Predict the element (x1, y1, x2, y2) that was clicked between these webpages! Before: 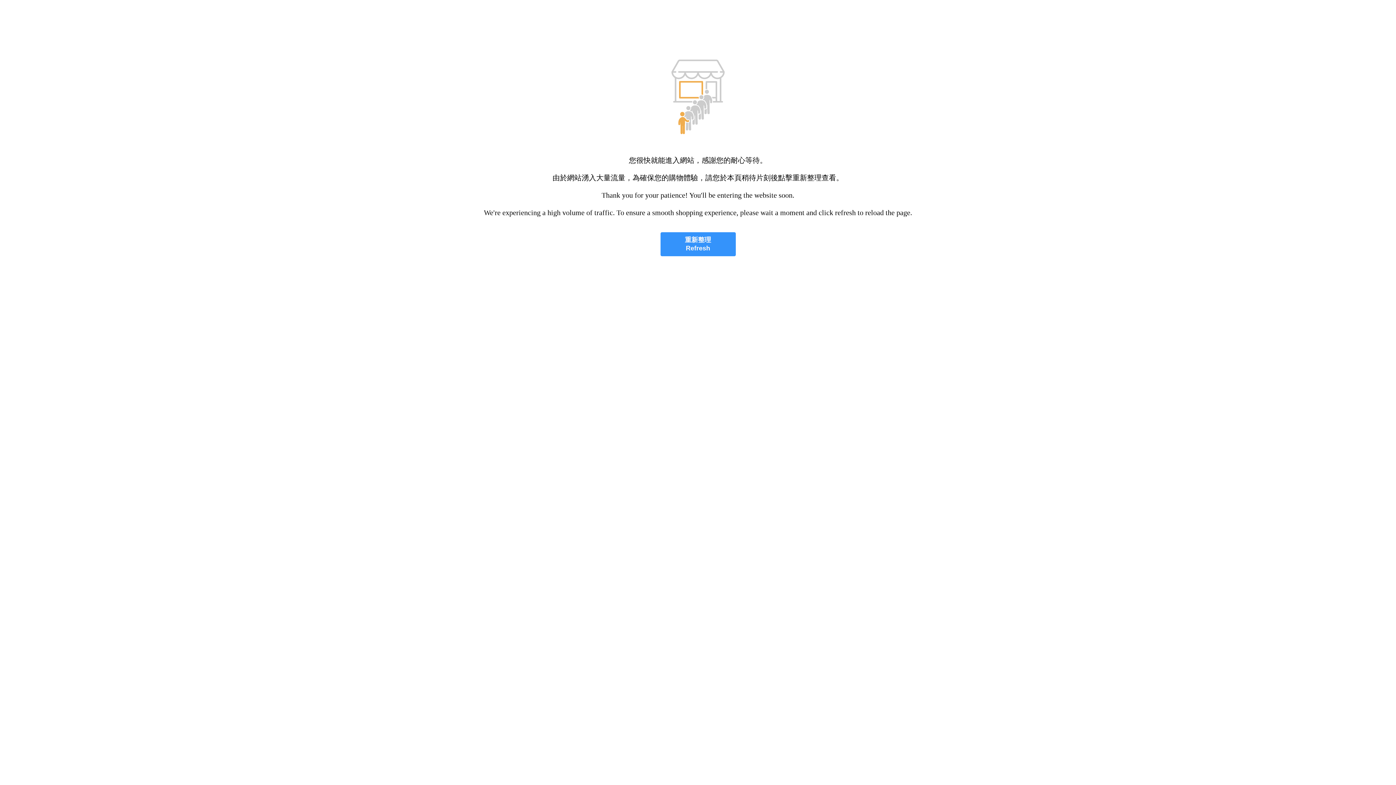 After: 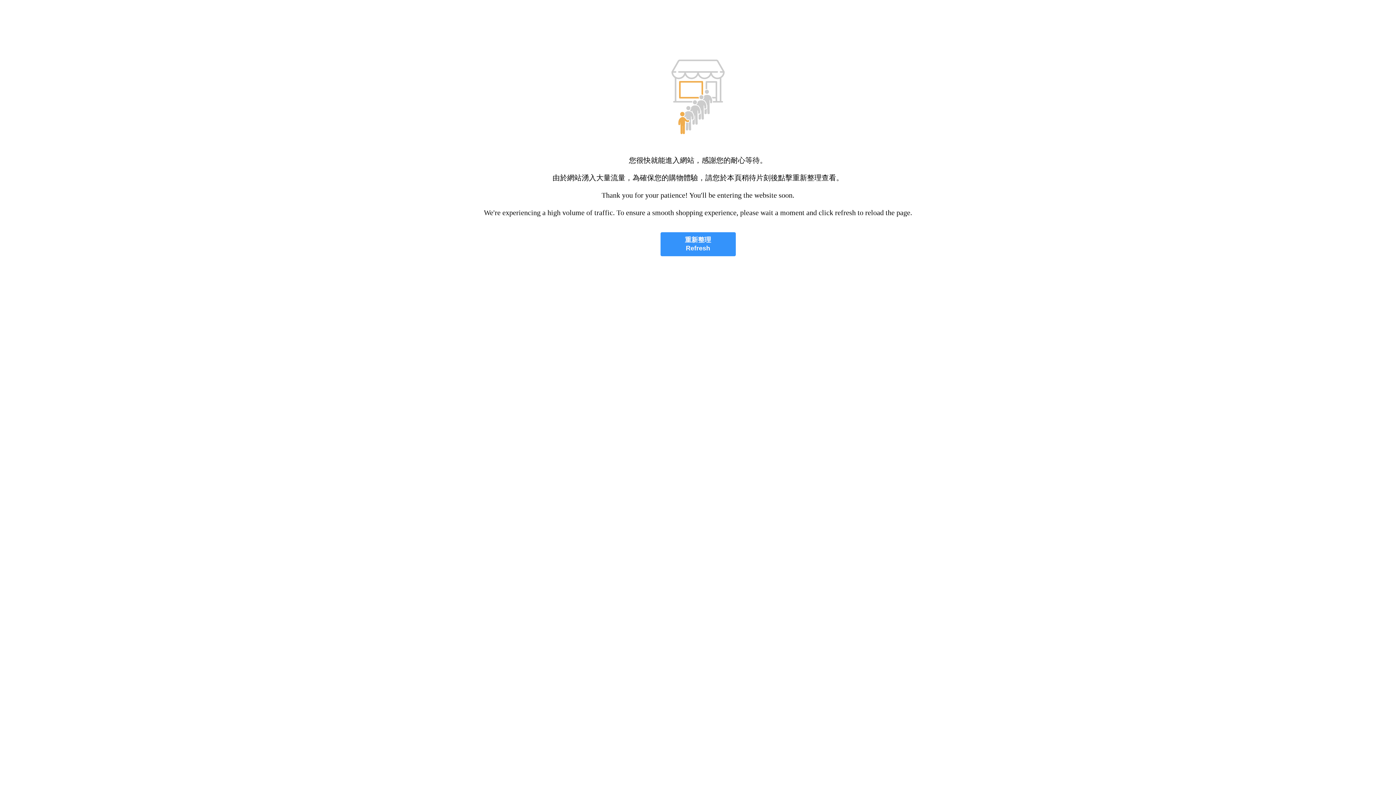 Action: label: 重新整理
Refresh bbox: (660, 232, 735, 256)